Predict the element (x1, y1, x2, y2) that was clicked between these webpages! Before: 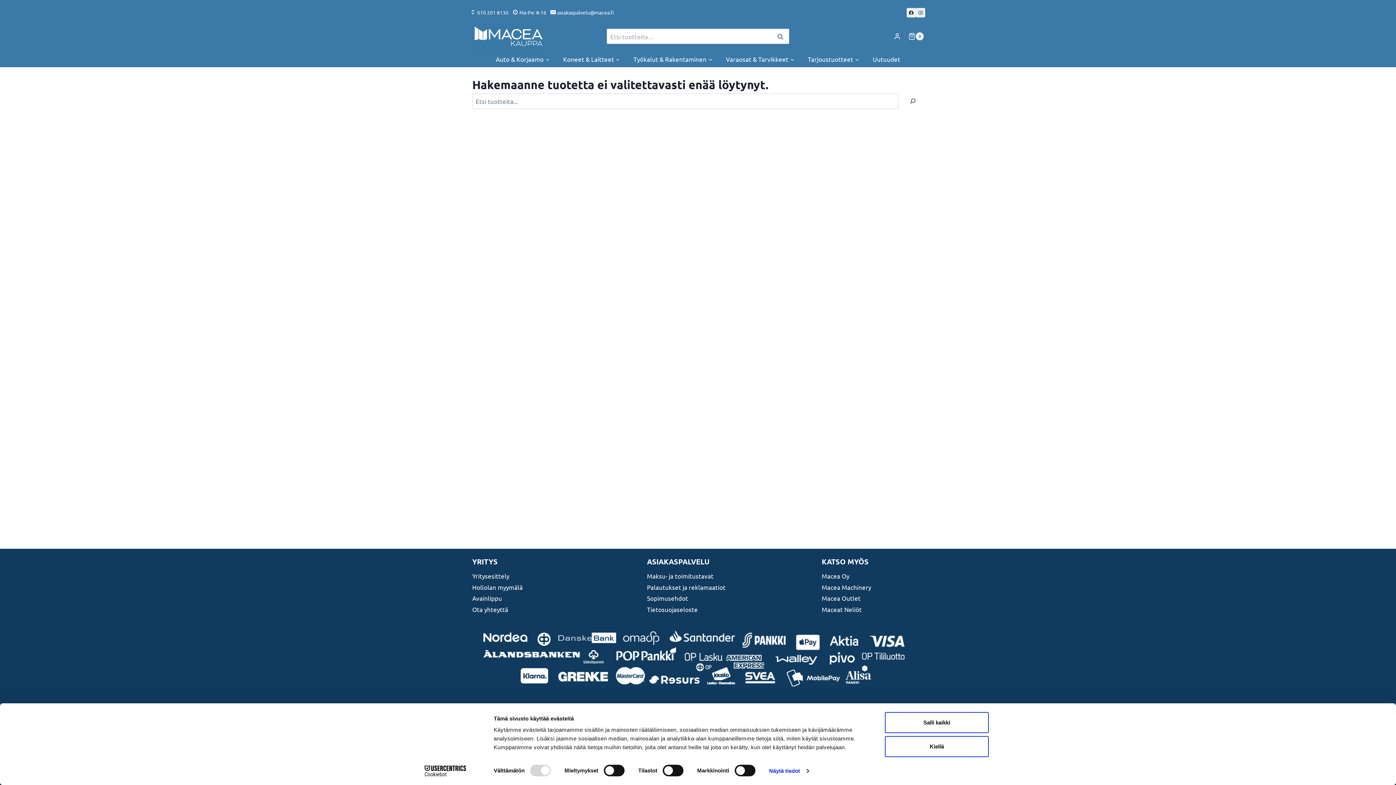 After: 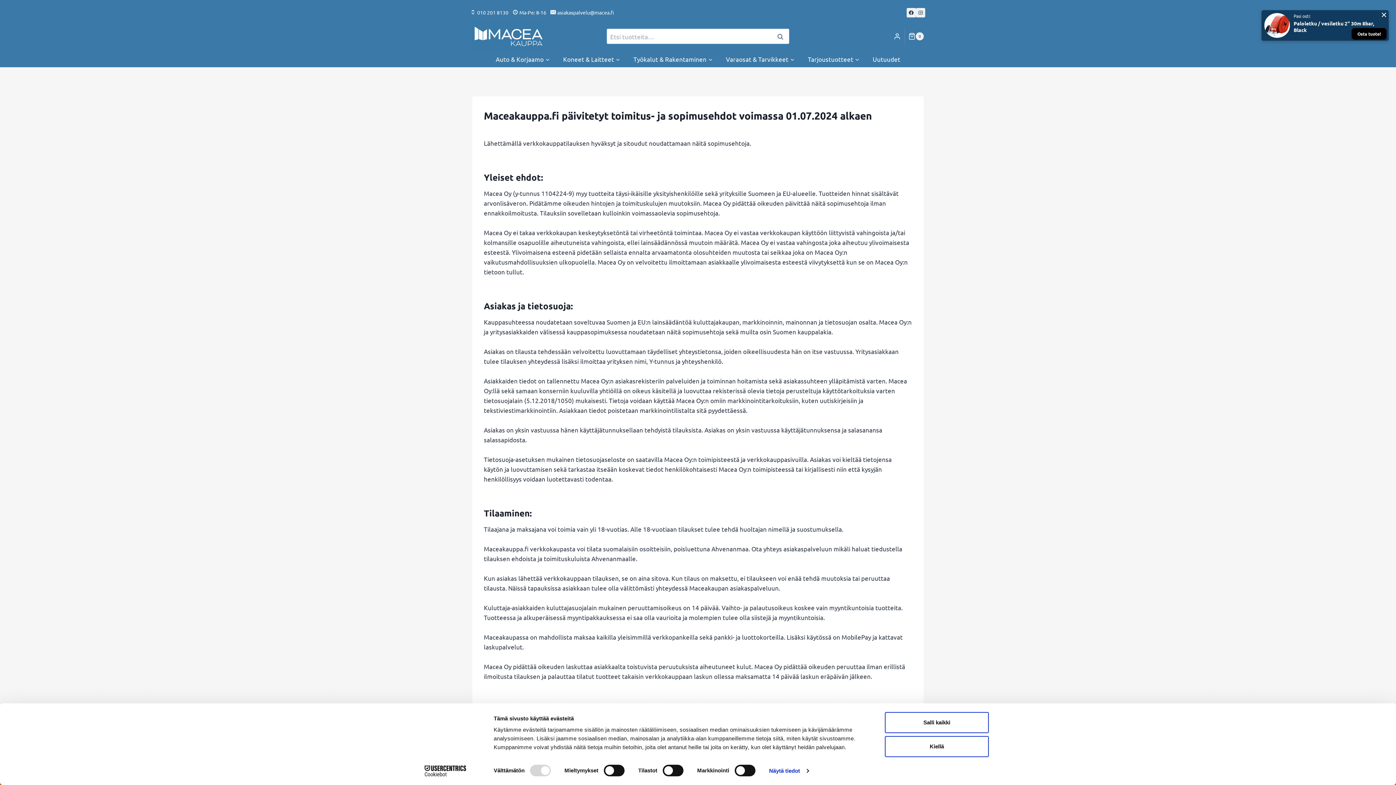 Action: bbox: (647, 593, 749, 604) label: Sopimusehdot